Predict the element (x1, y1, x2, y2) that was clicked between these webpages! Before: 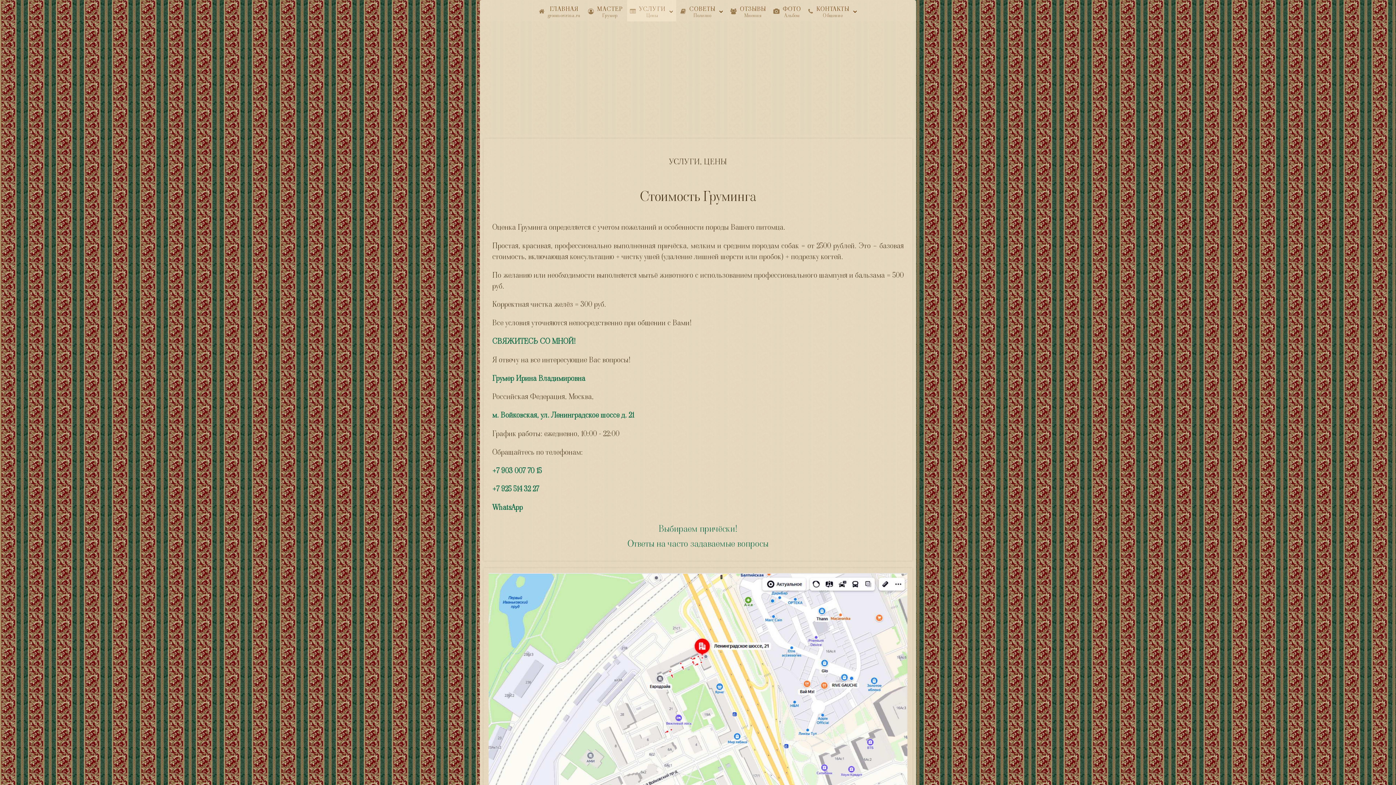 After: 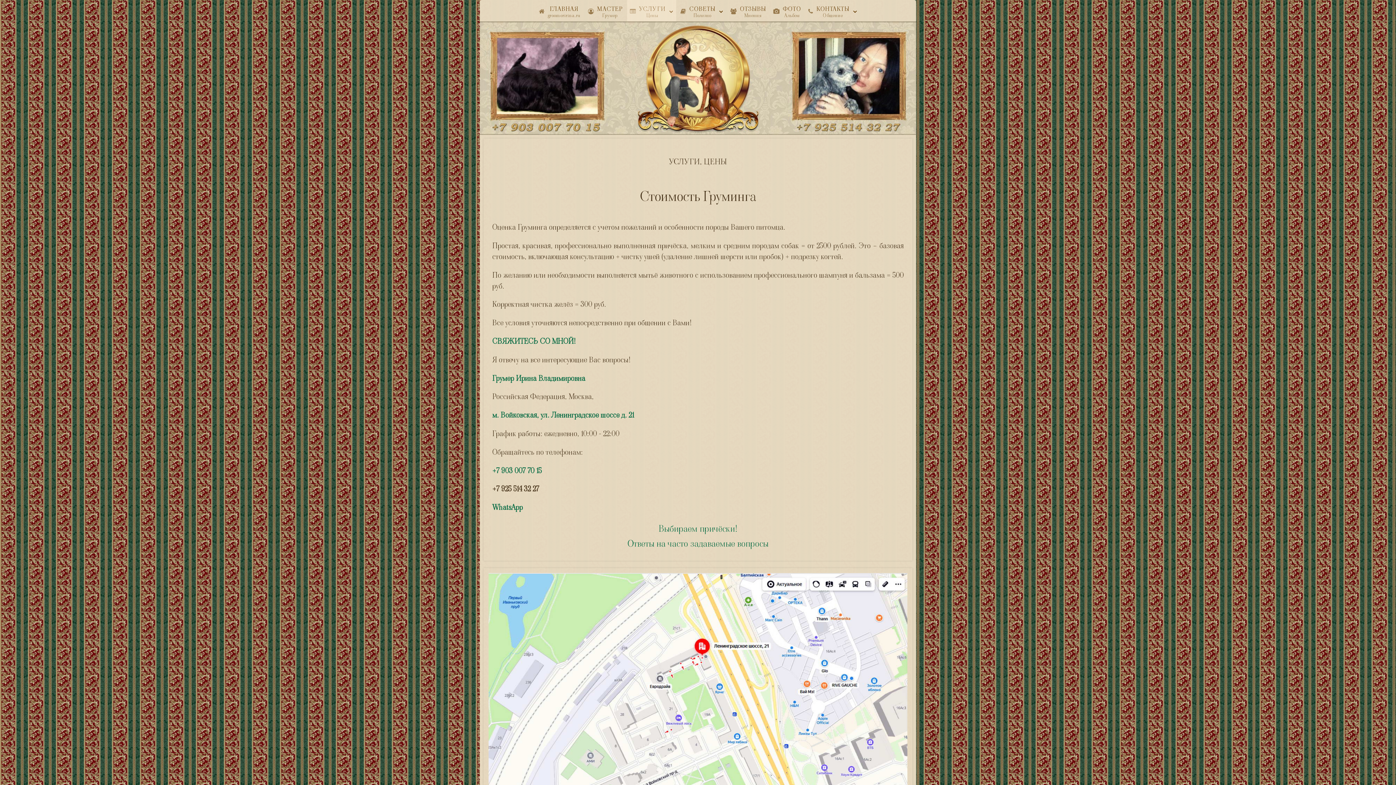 Action: label: +7 925 514 32 27 bbox: (492, 484, 539, 494)